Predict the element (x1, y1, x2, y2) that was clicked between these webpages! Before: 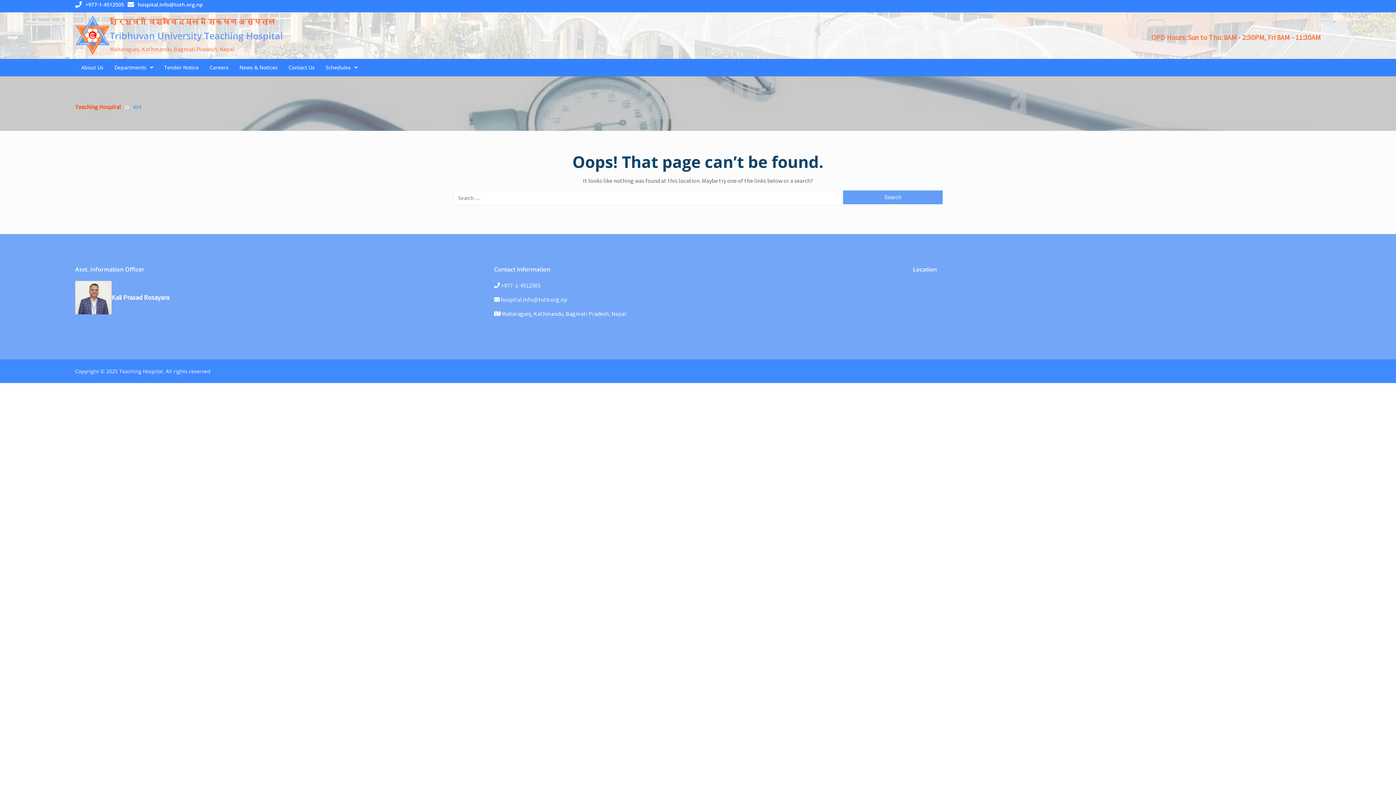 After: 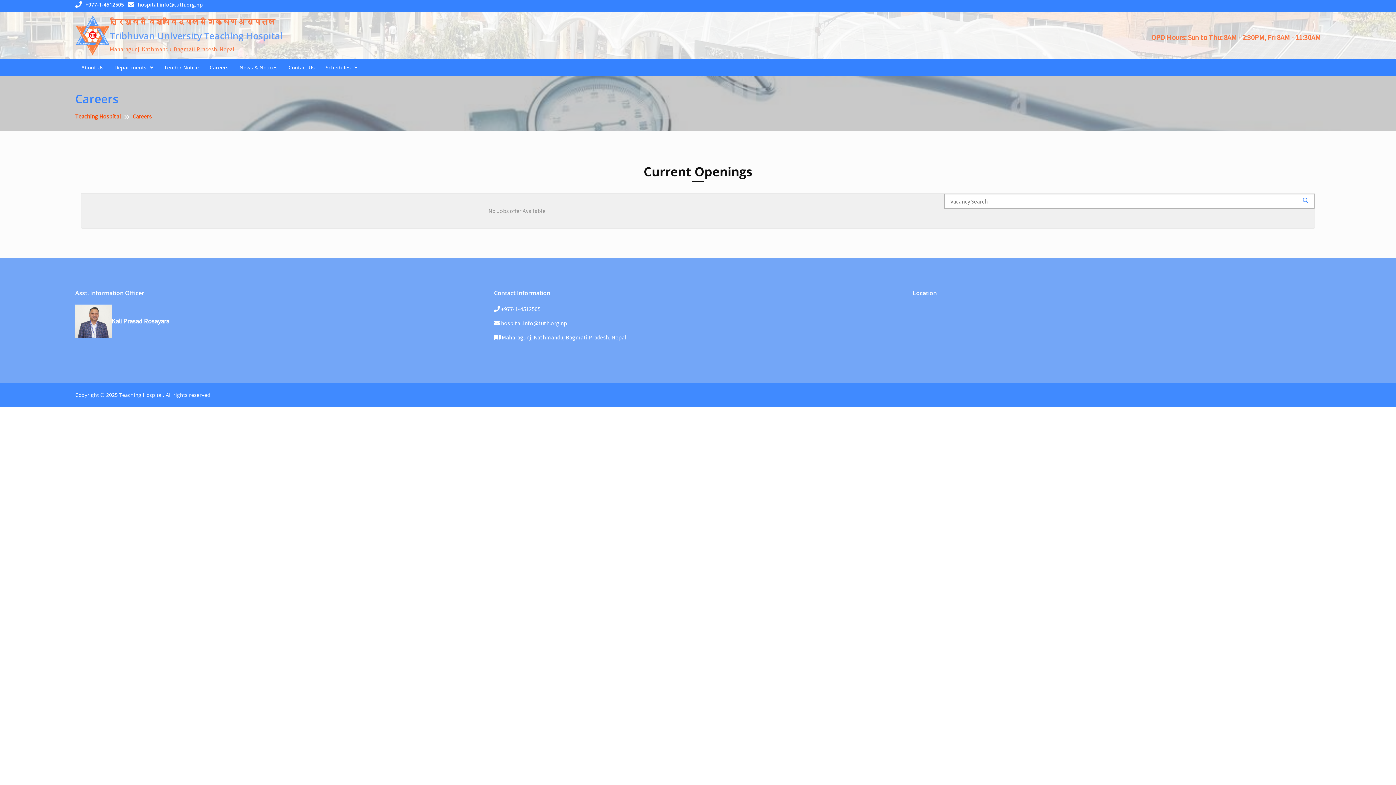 Action: bbox: (204, 59, 234, 75) label: Careers